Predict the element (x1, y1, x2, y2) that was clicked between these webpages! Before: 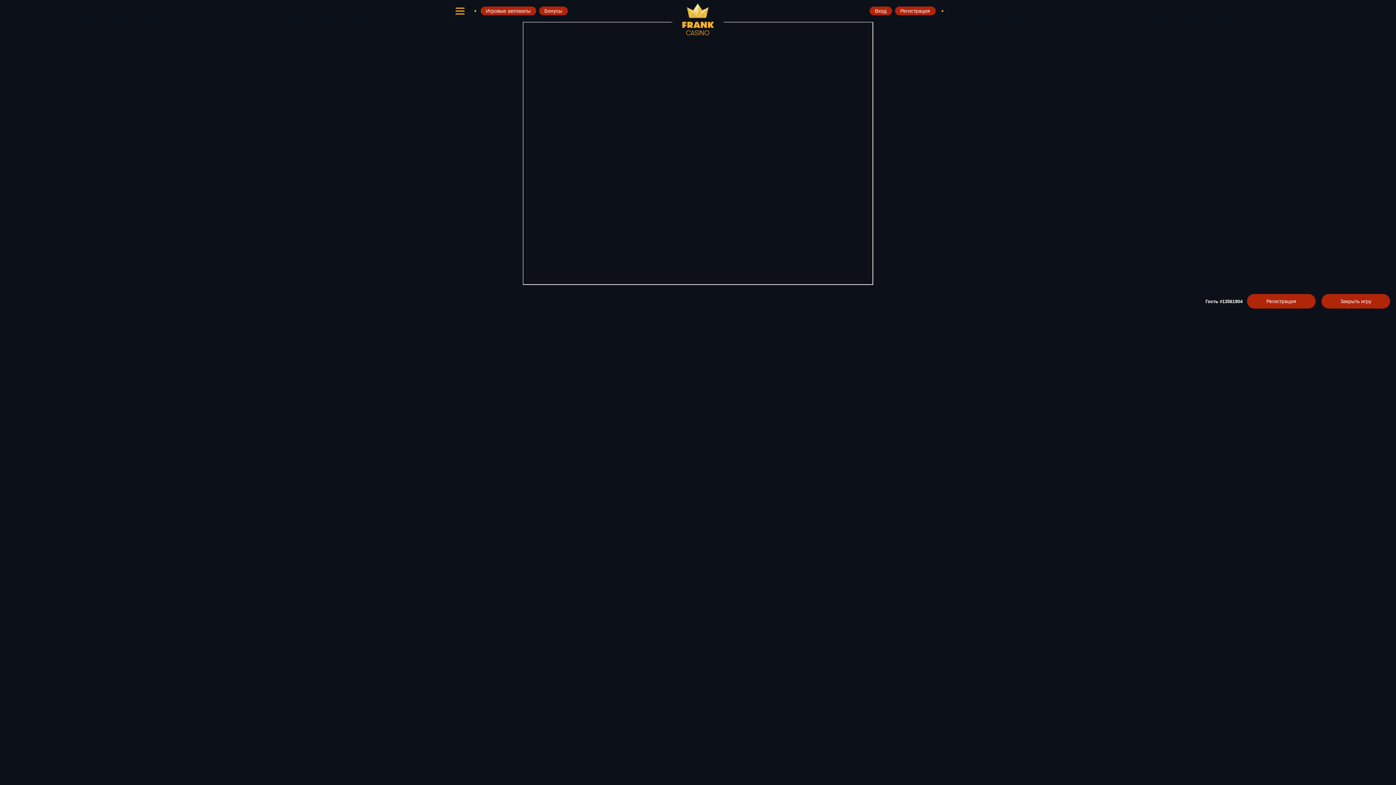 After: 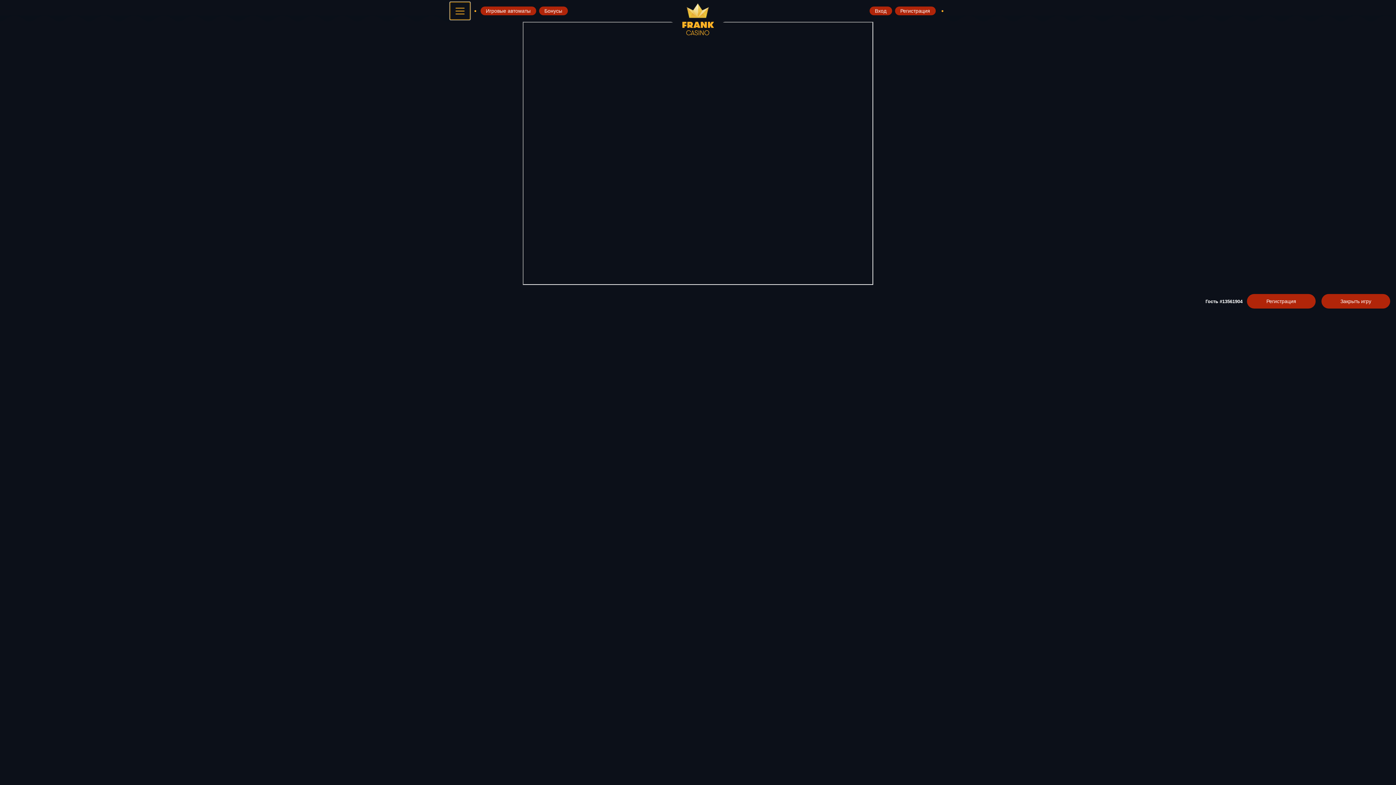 Action: bbox: (450, 2, 470, 19)